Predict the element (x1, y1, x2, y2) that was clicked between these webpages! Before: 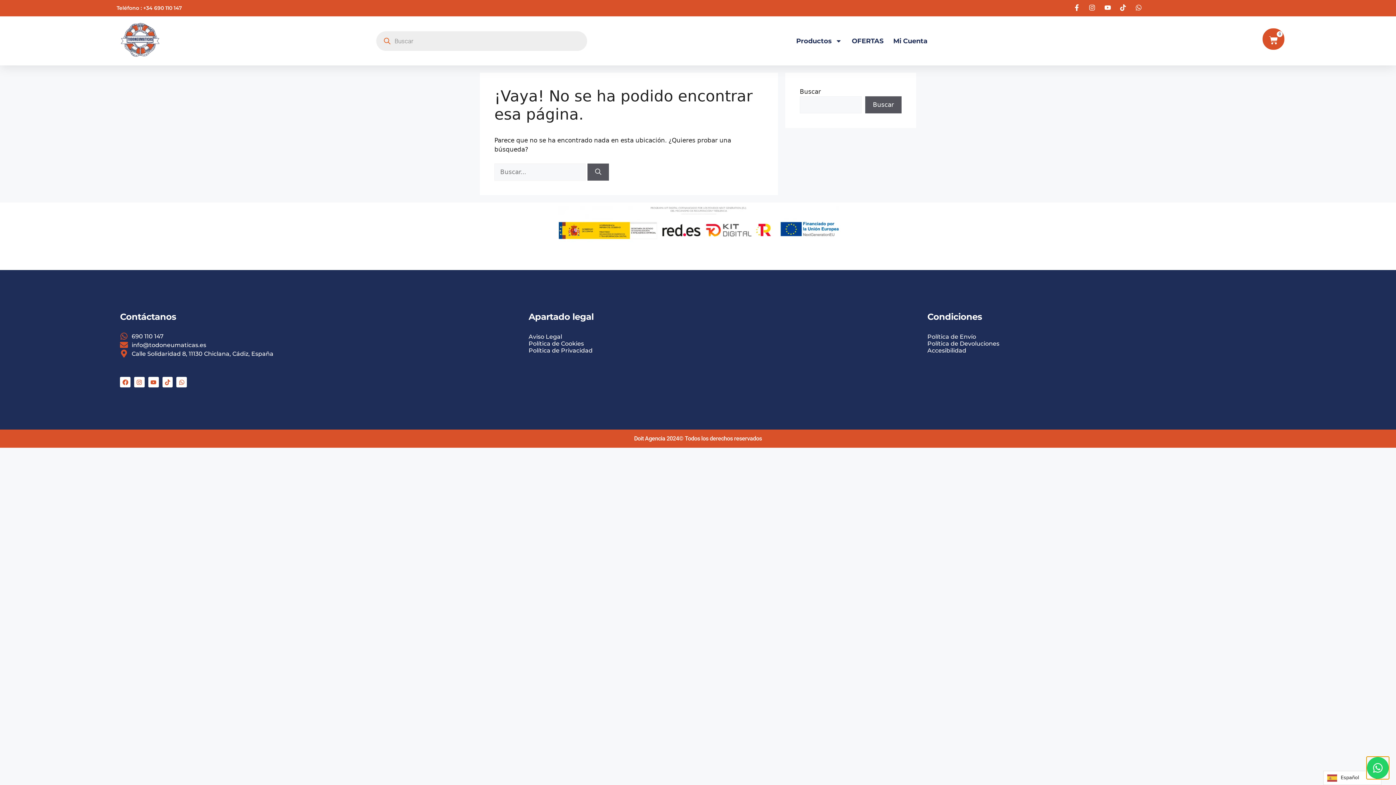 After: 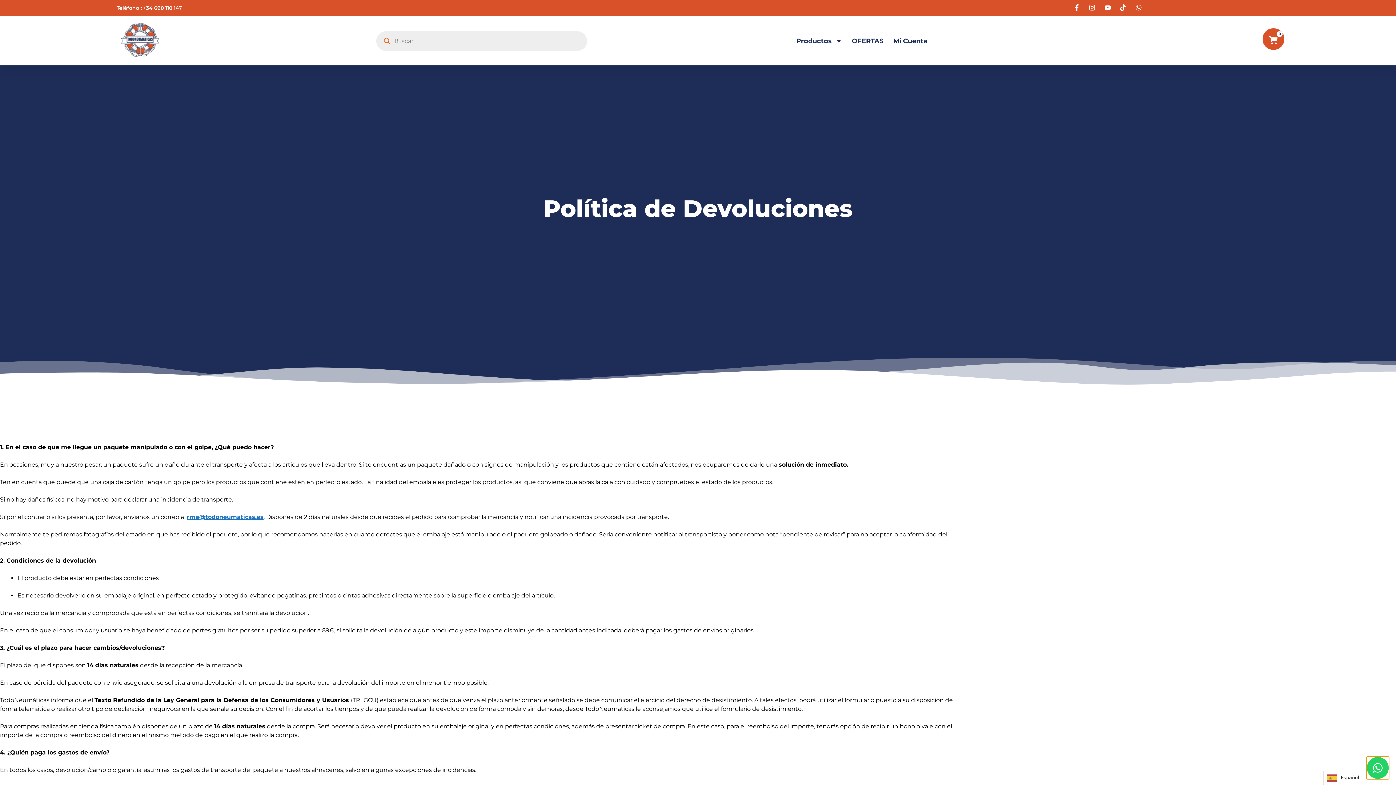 Action: label: Política de Devoluciones bbox: (927, 340, 999, 347)